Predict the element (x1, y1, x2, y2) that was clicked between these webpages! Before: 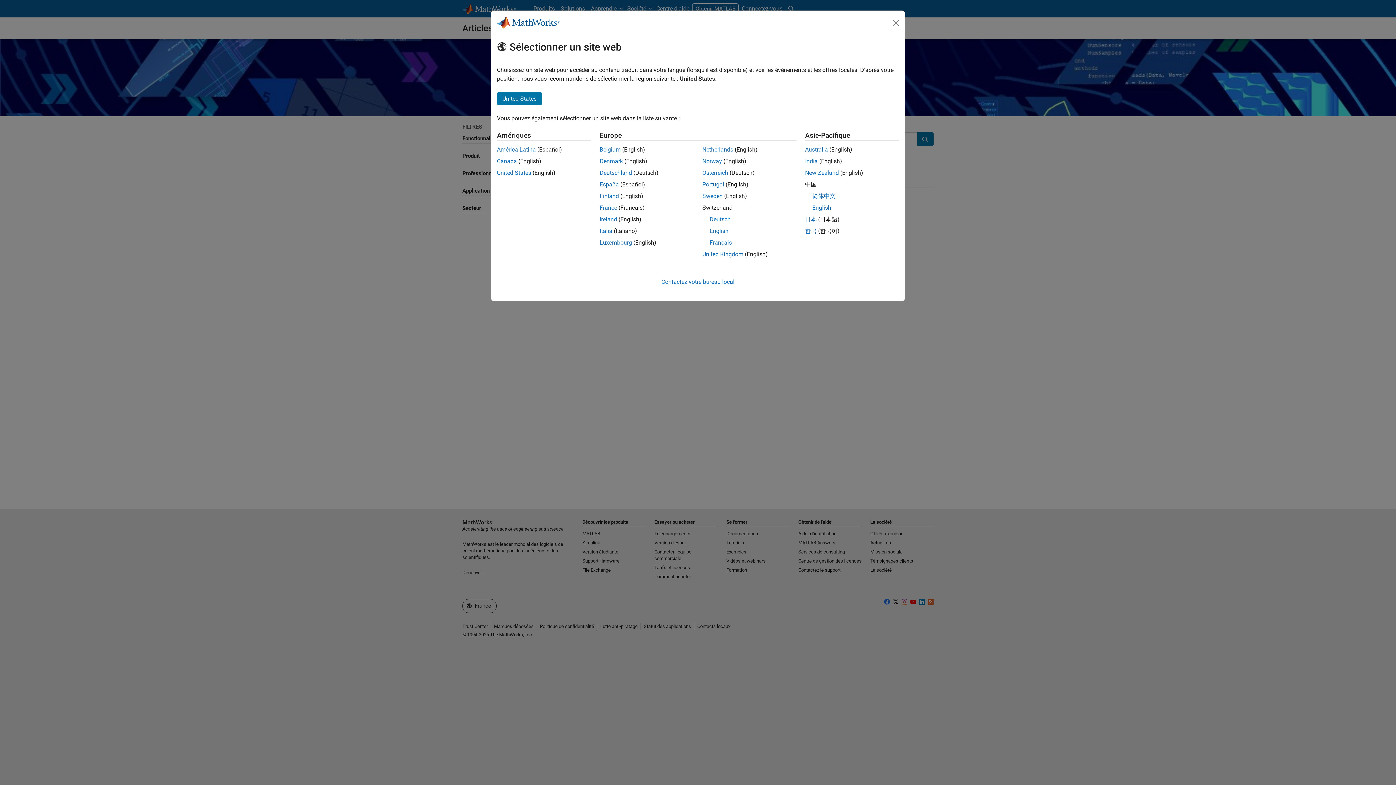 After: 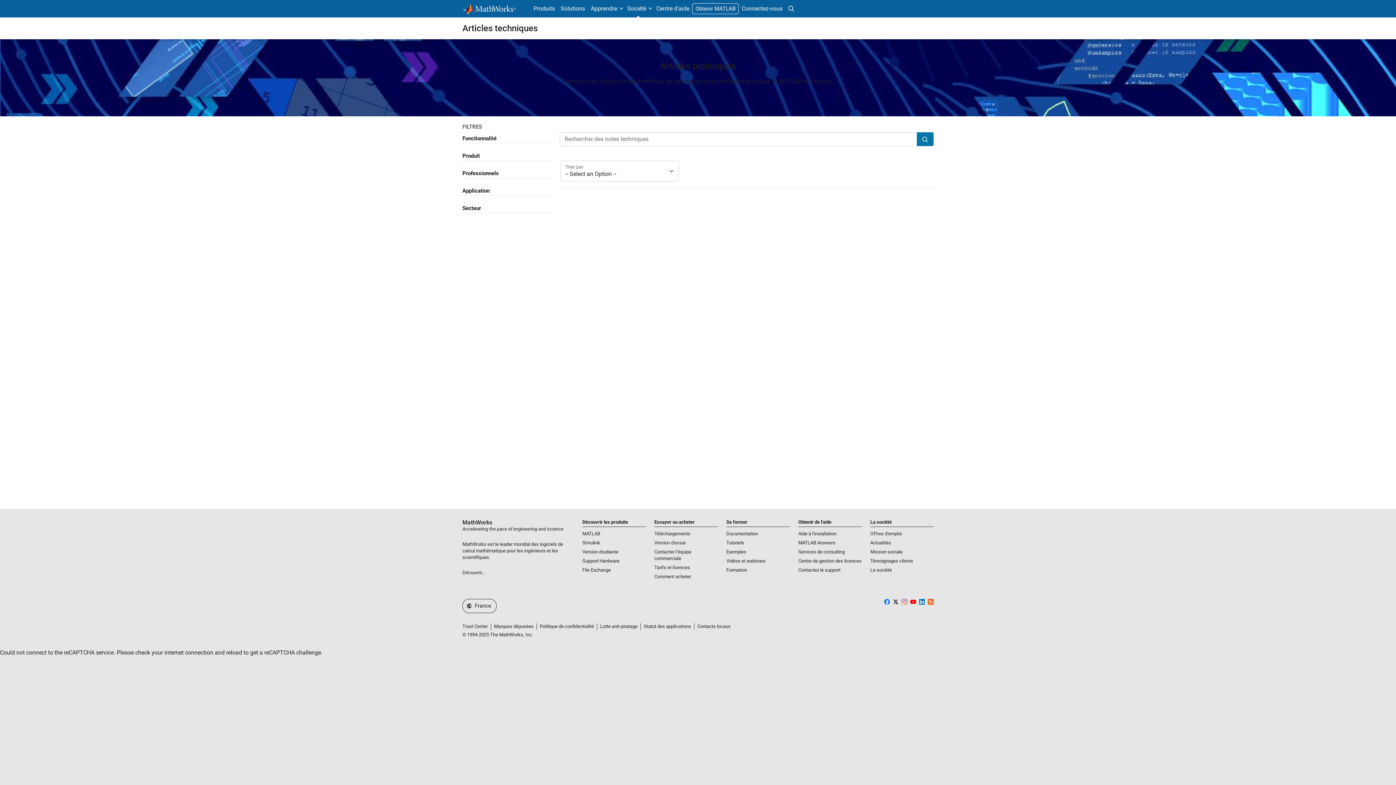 Action: label: Fermer bbox: (890, 16, 902, 28)